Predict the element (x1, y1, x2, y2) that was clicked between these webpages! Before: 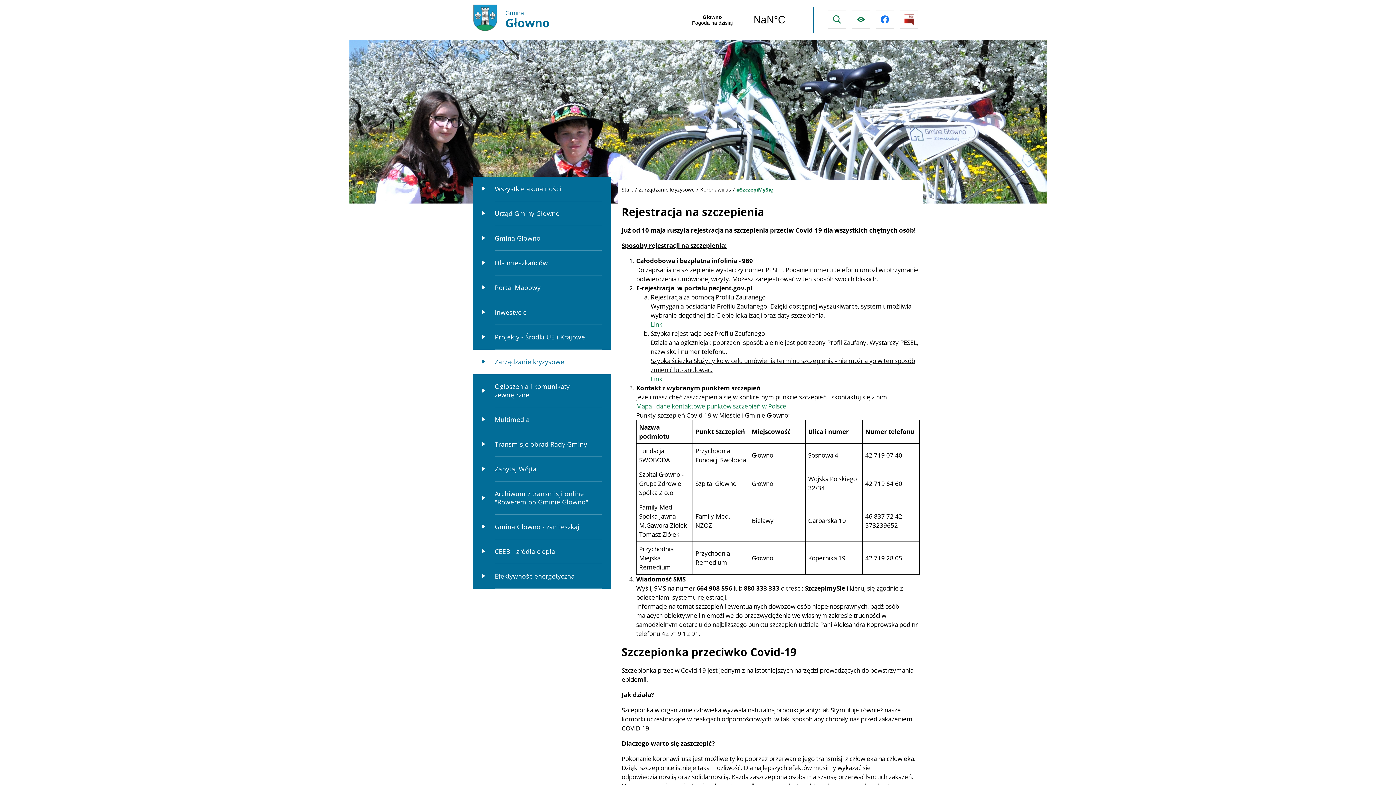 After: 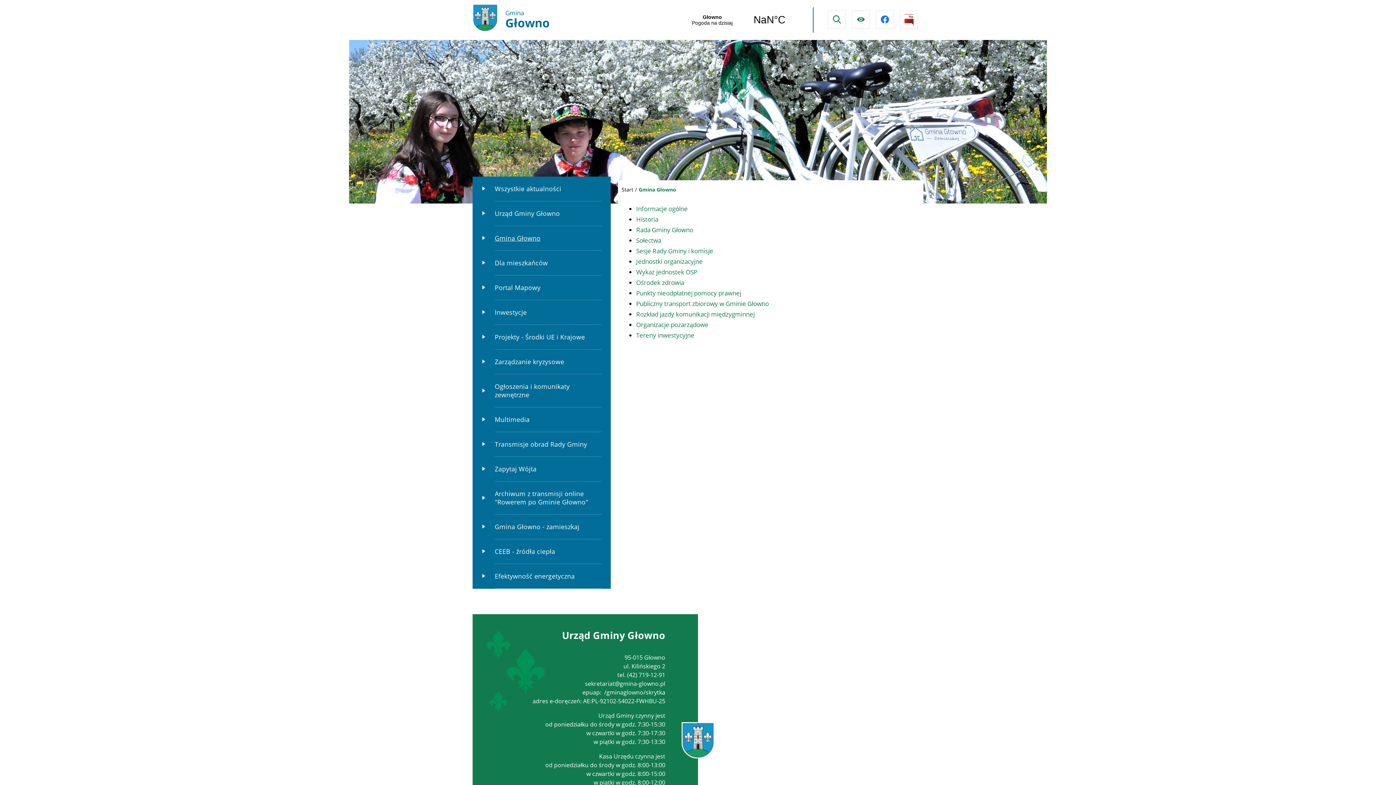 Action: label: 	Gmina Głowno bbox: (472, 226, 610, 250)